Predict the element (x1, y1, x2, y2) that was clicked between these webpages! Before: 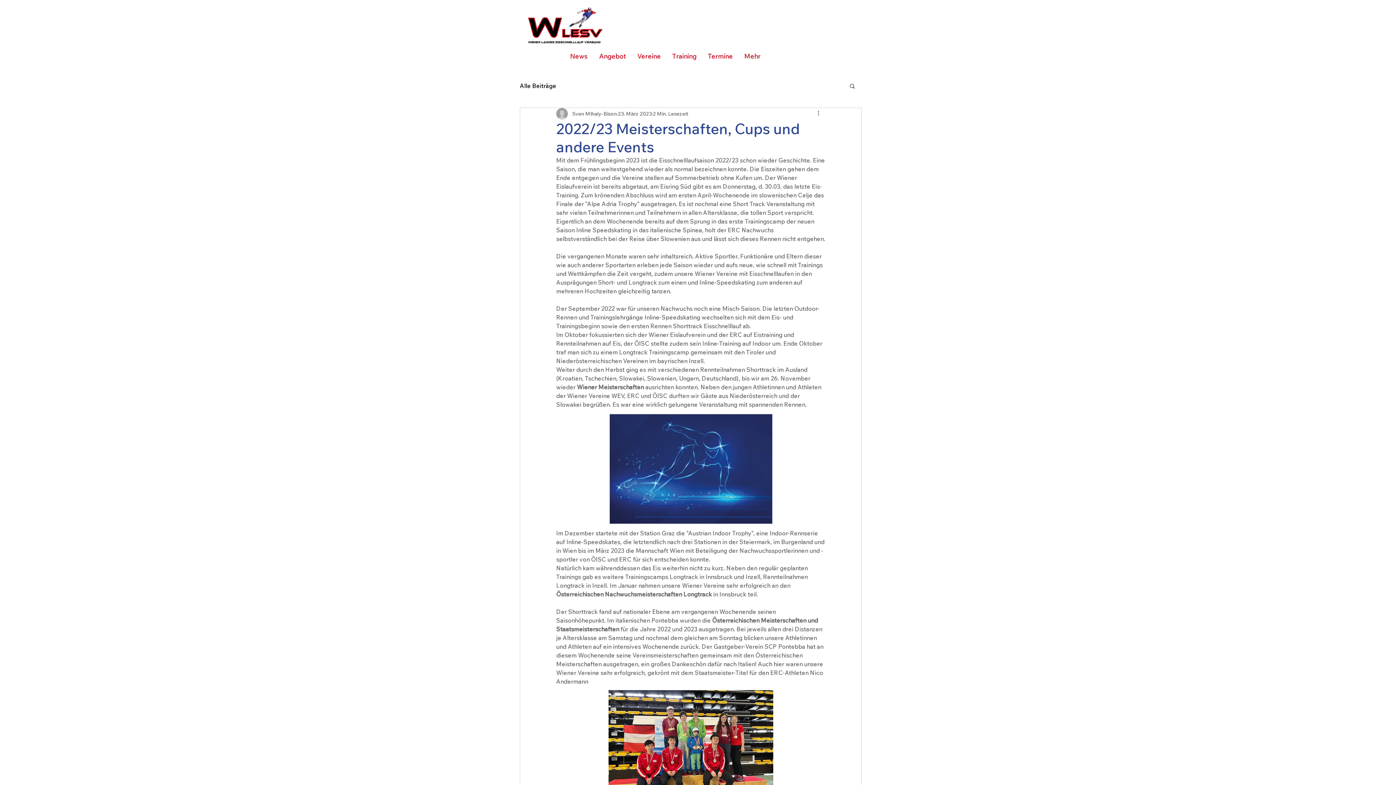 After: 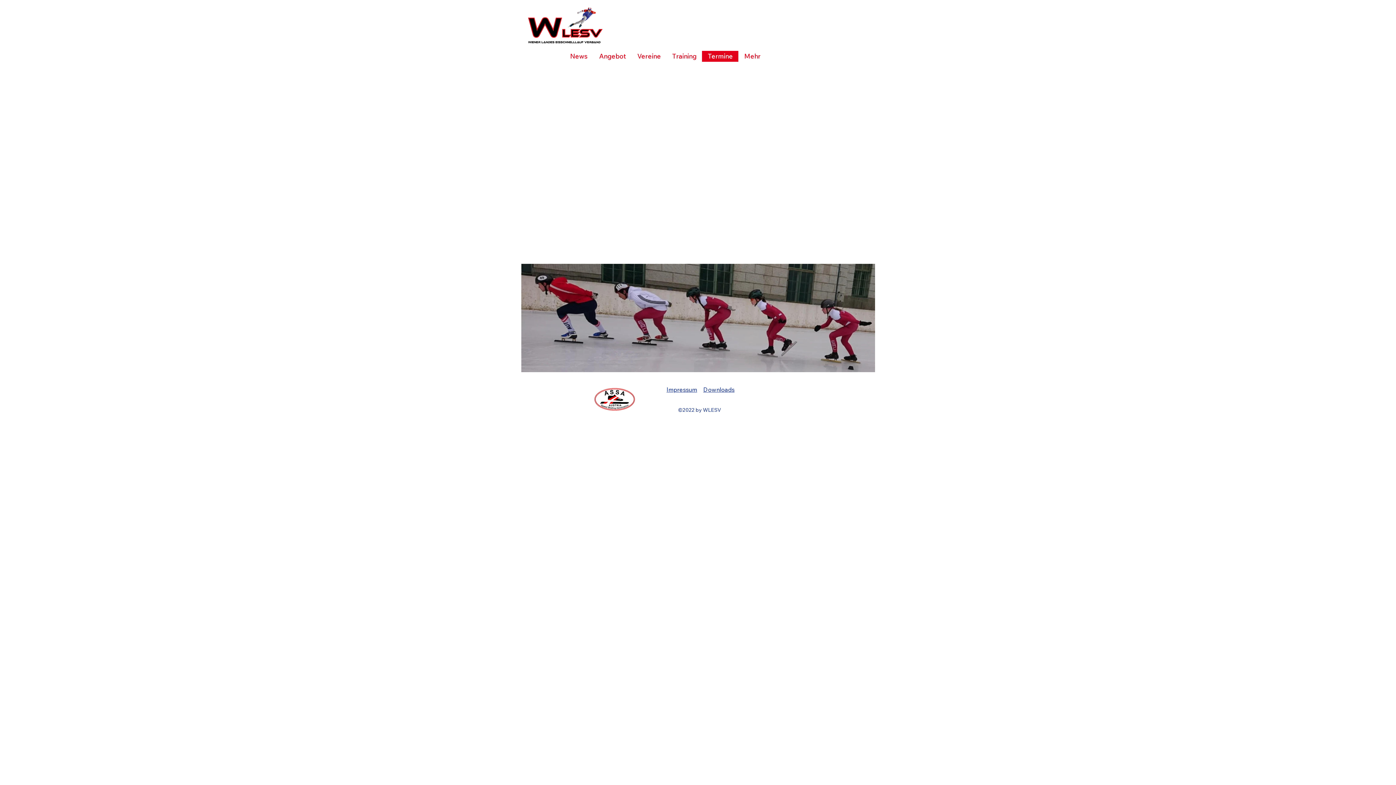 Action: bbox: (702, 50, 738, 61) label: Termine